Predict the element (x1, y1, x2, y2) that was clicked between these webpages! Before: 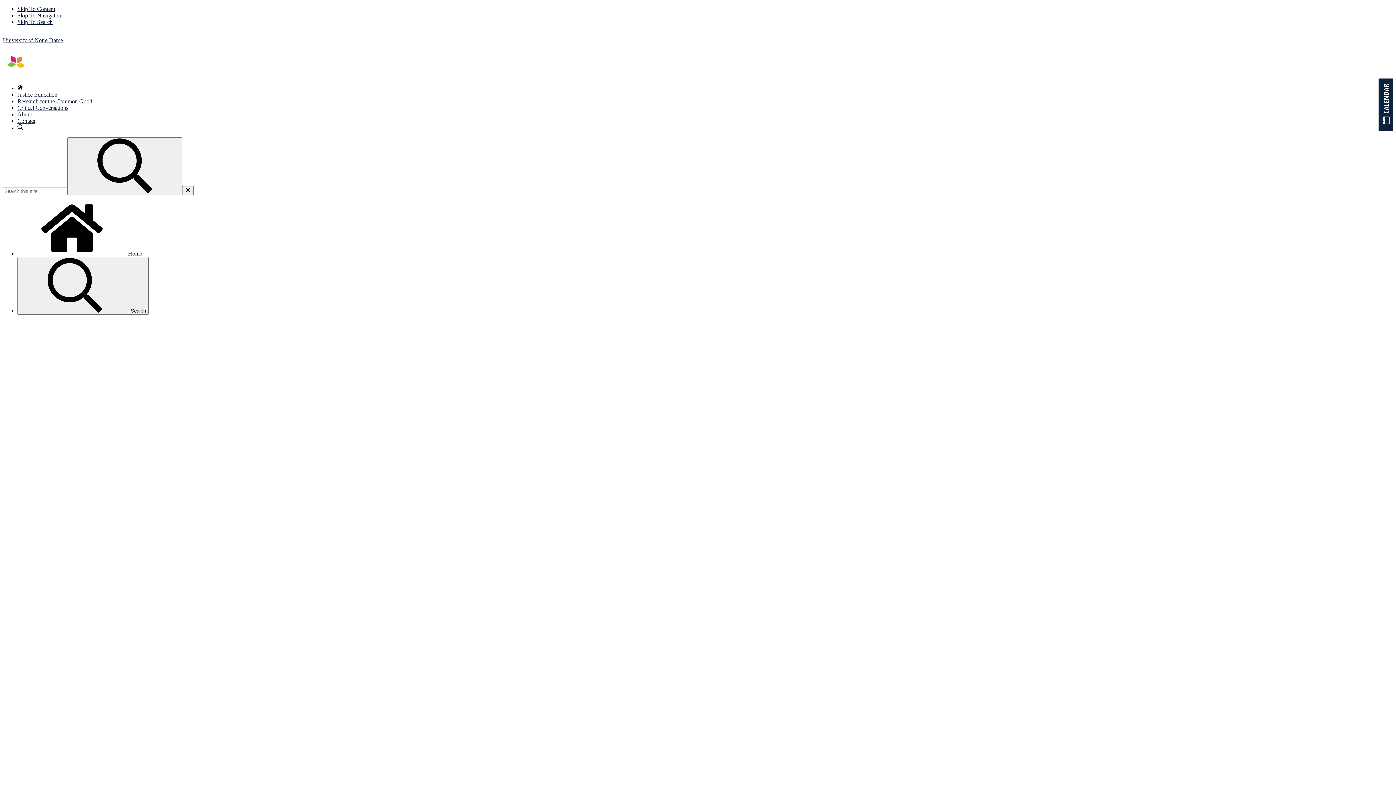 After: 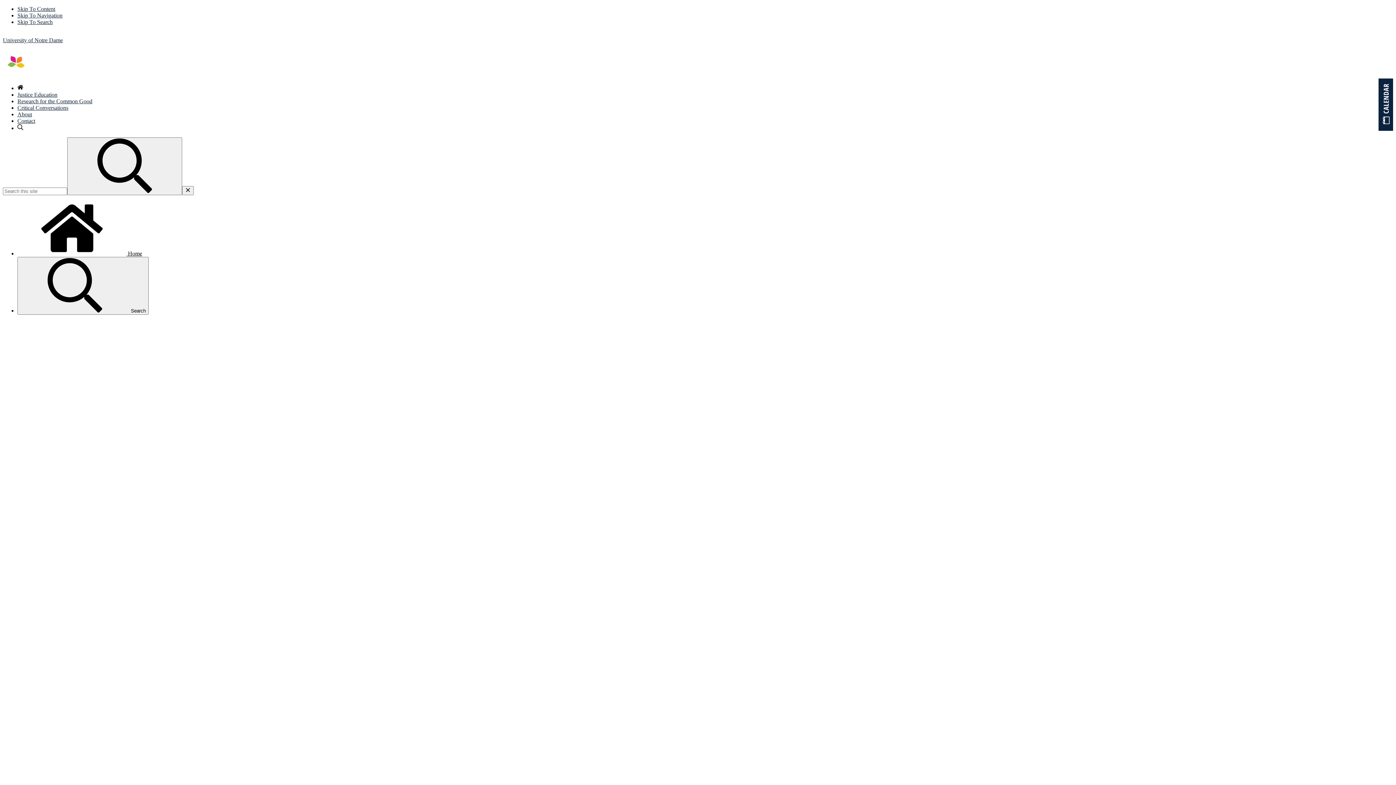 Action: label: Close Search bbox: (182, 186, 193, 195)